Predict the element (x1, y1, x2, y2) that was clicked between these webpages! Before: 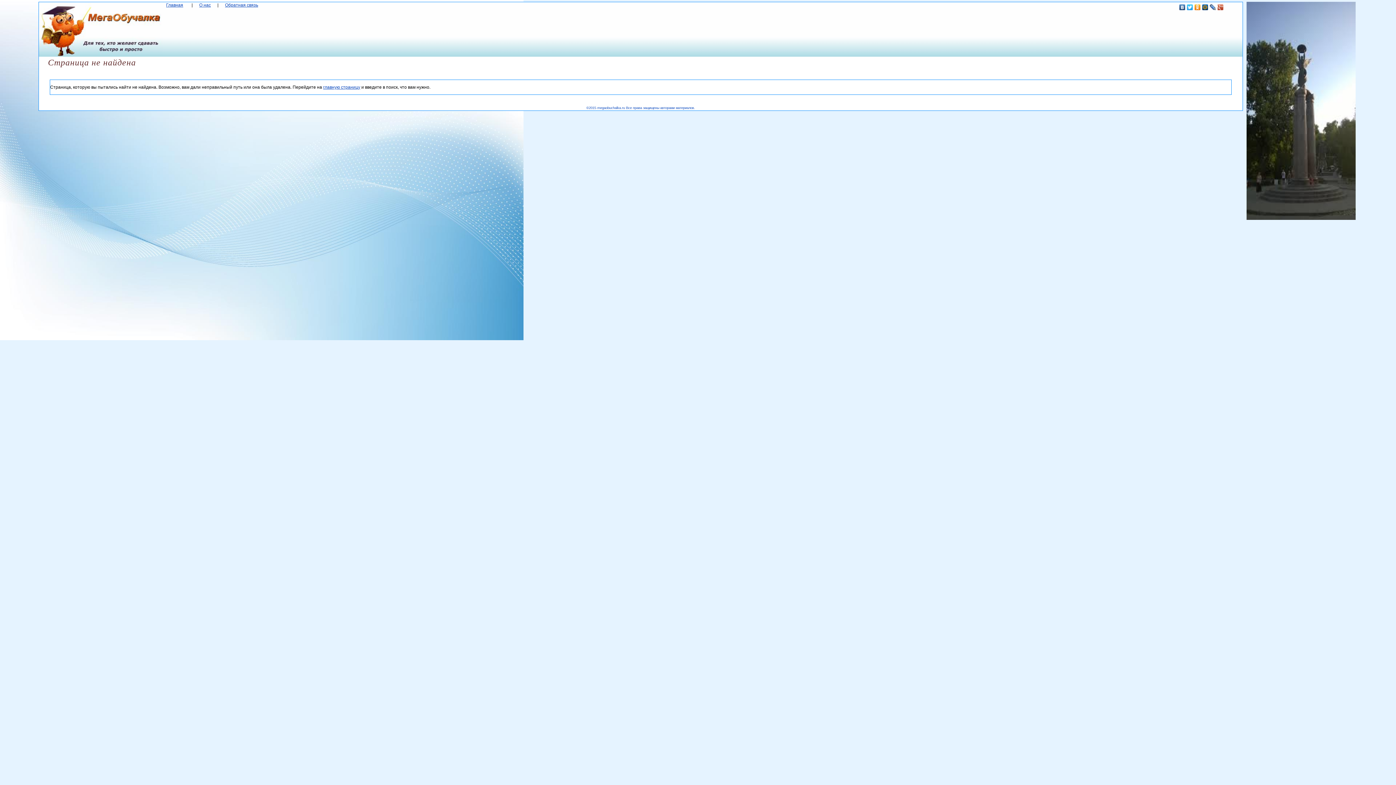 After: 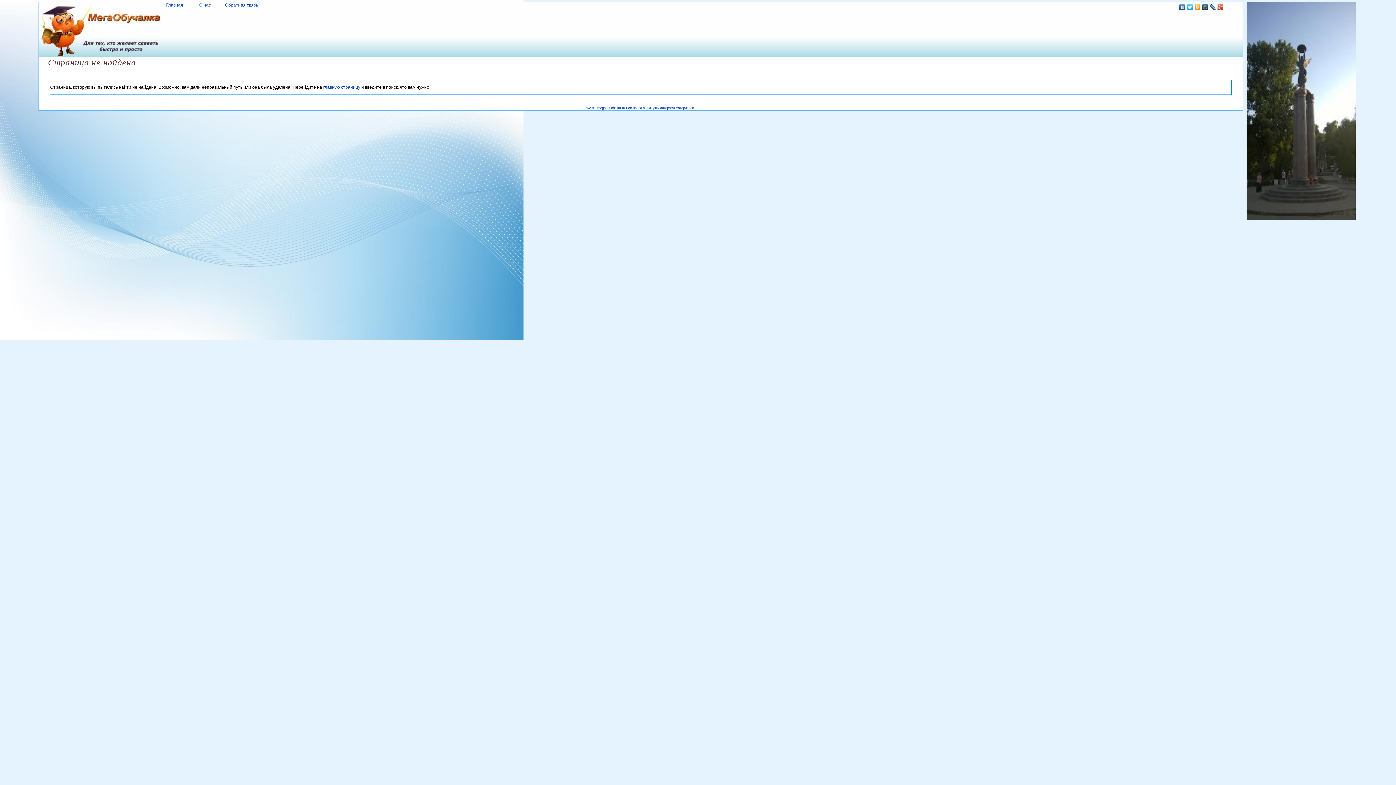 Action: bbox: (1178, 2, 1186, 12)